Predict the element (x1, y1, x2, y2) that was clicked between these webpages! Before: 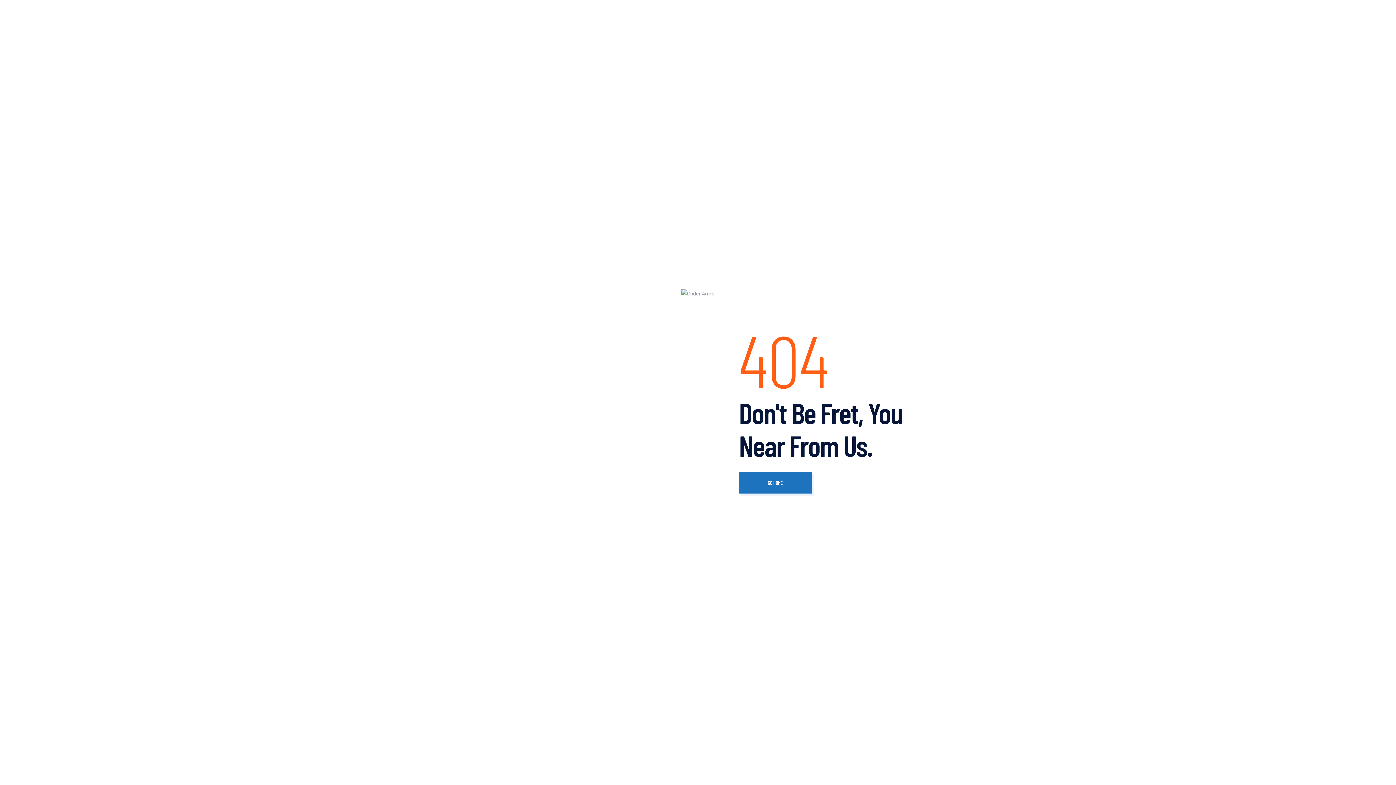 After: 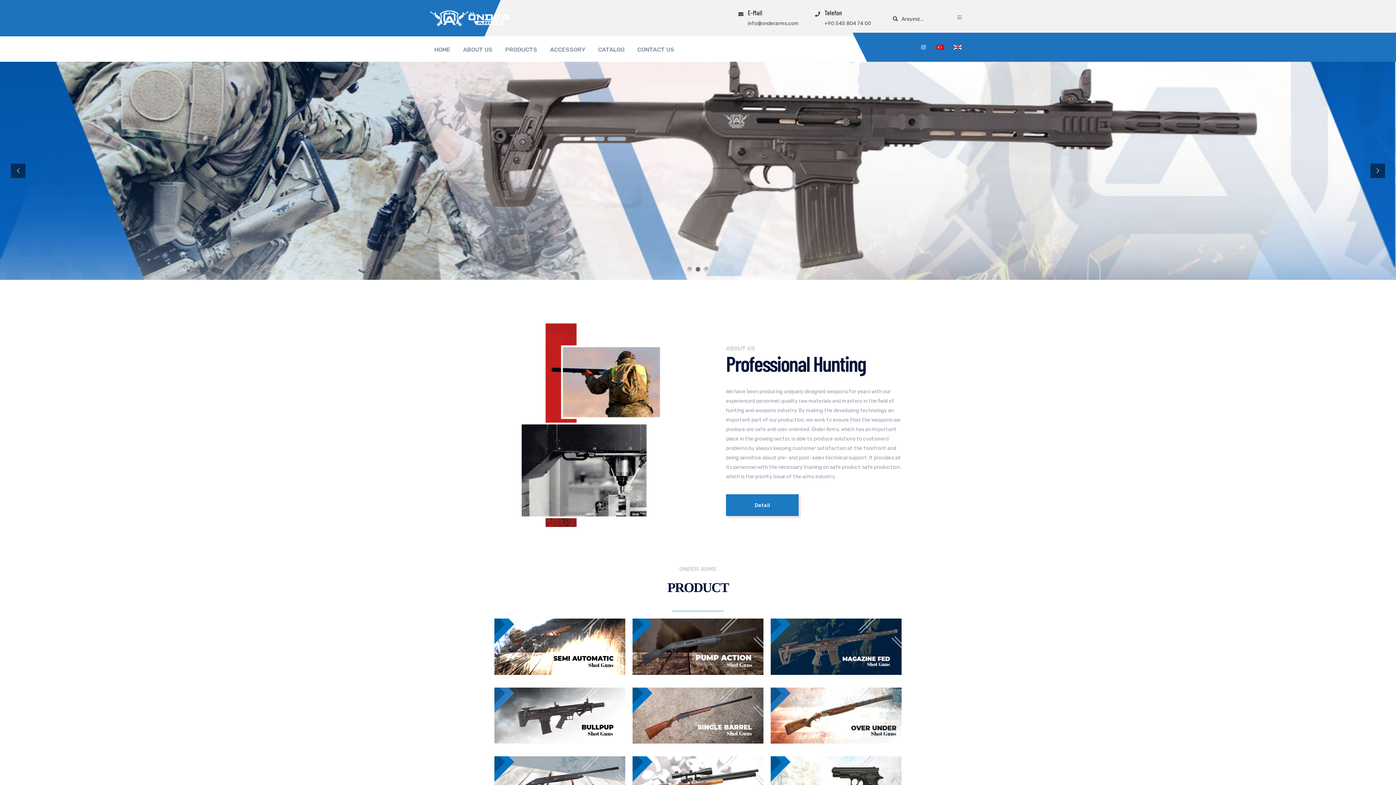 Action: bbox: (739, 472, 811, 493) label: GO HOME